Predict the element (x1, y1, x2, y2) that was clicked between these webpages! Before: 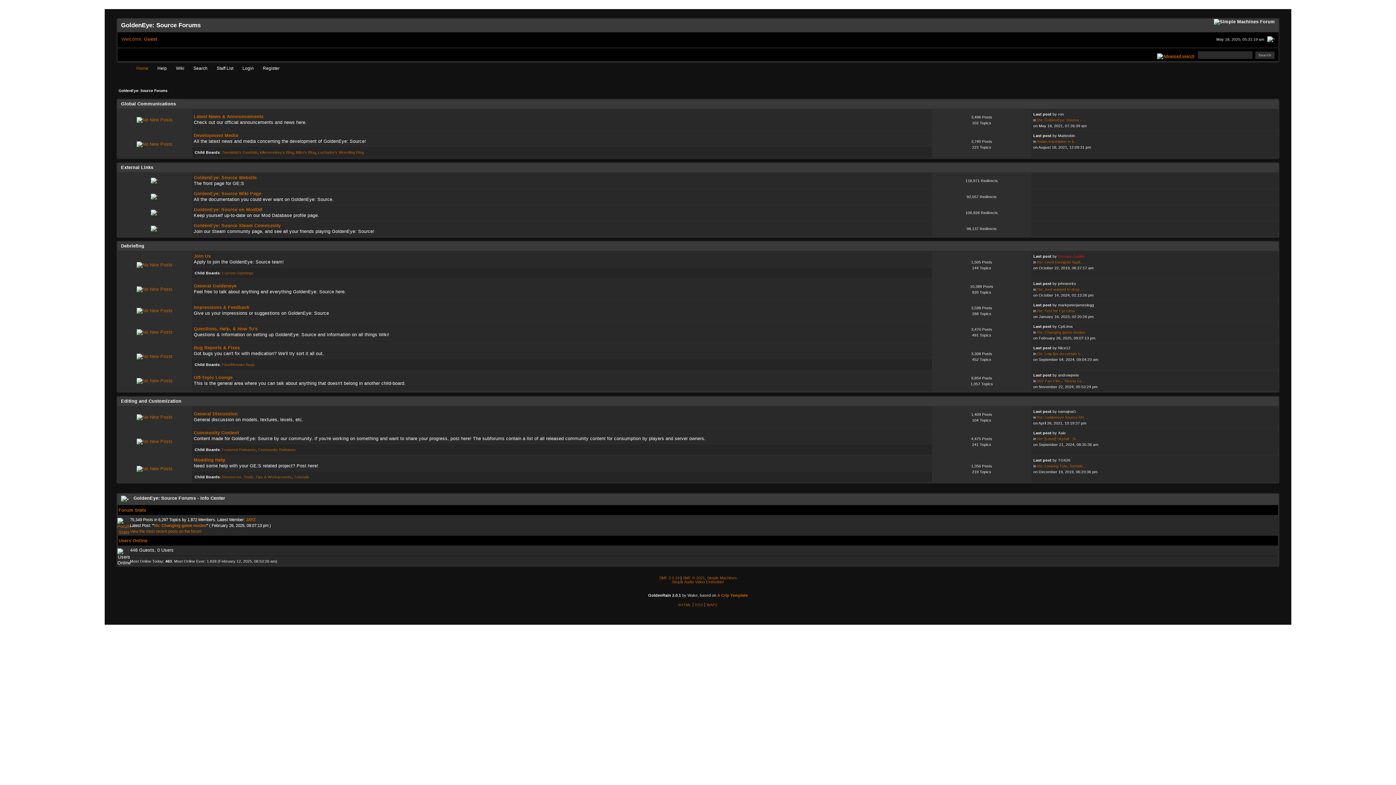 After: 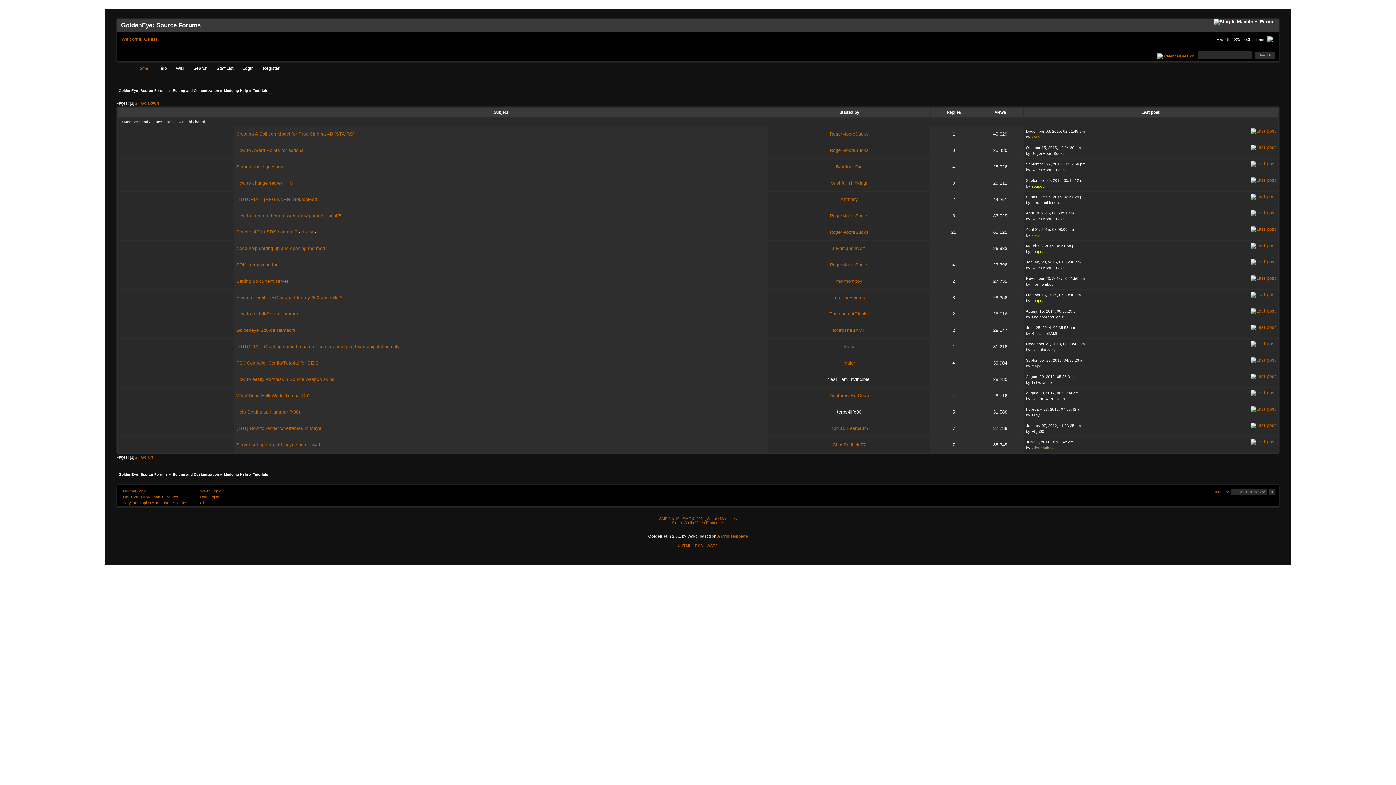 Action: bbox: (293, 474, 309, 479) label: Tutorials